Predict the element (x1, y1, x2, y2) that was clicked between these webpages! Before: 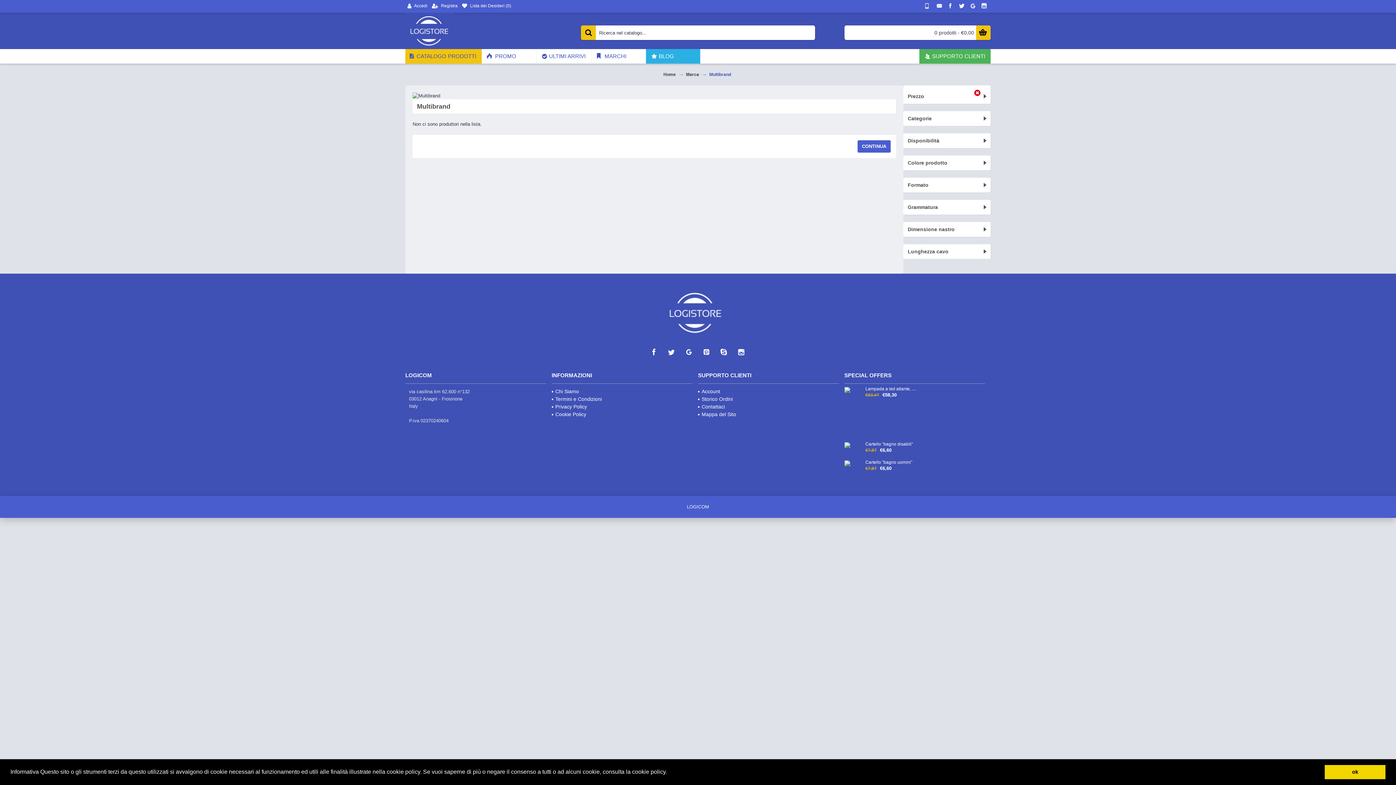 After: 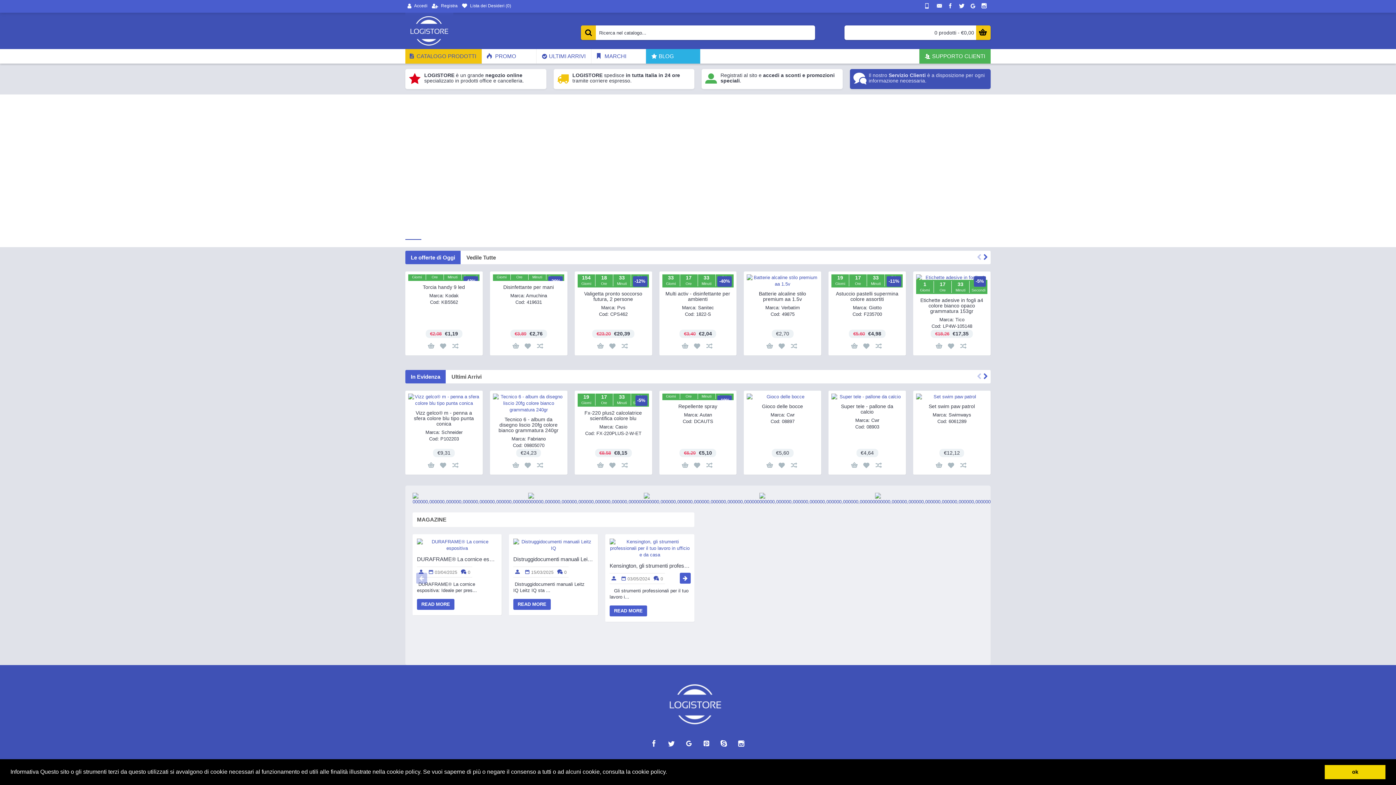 Action: bbox: (979, 0, 990, 12)